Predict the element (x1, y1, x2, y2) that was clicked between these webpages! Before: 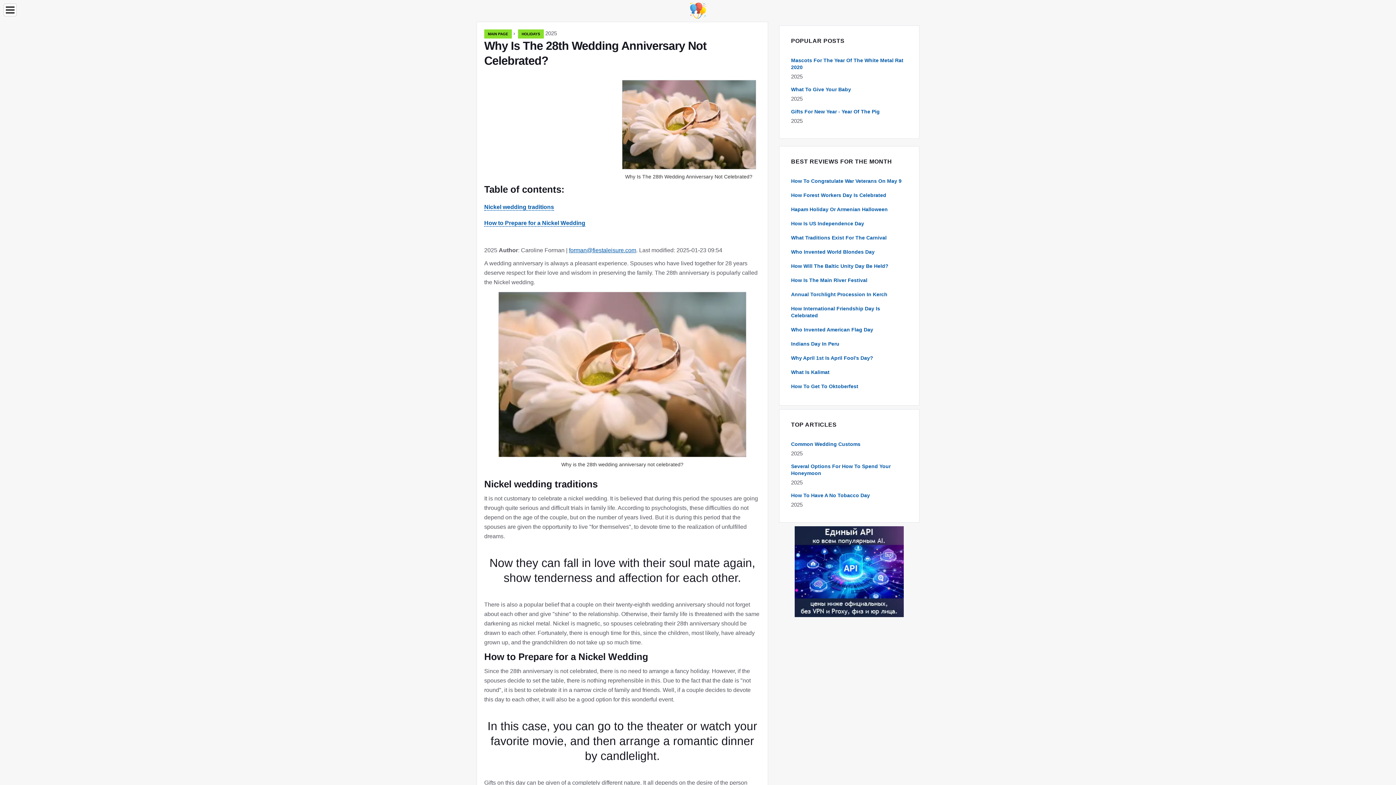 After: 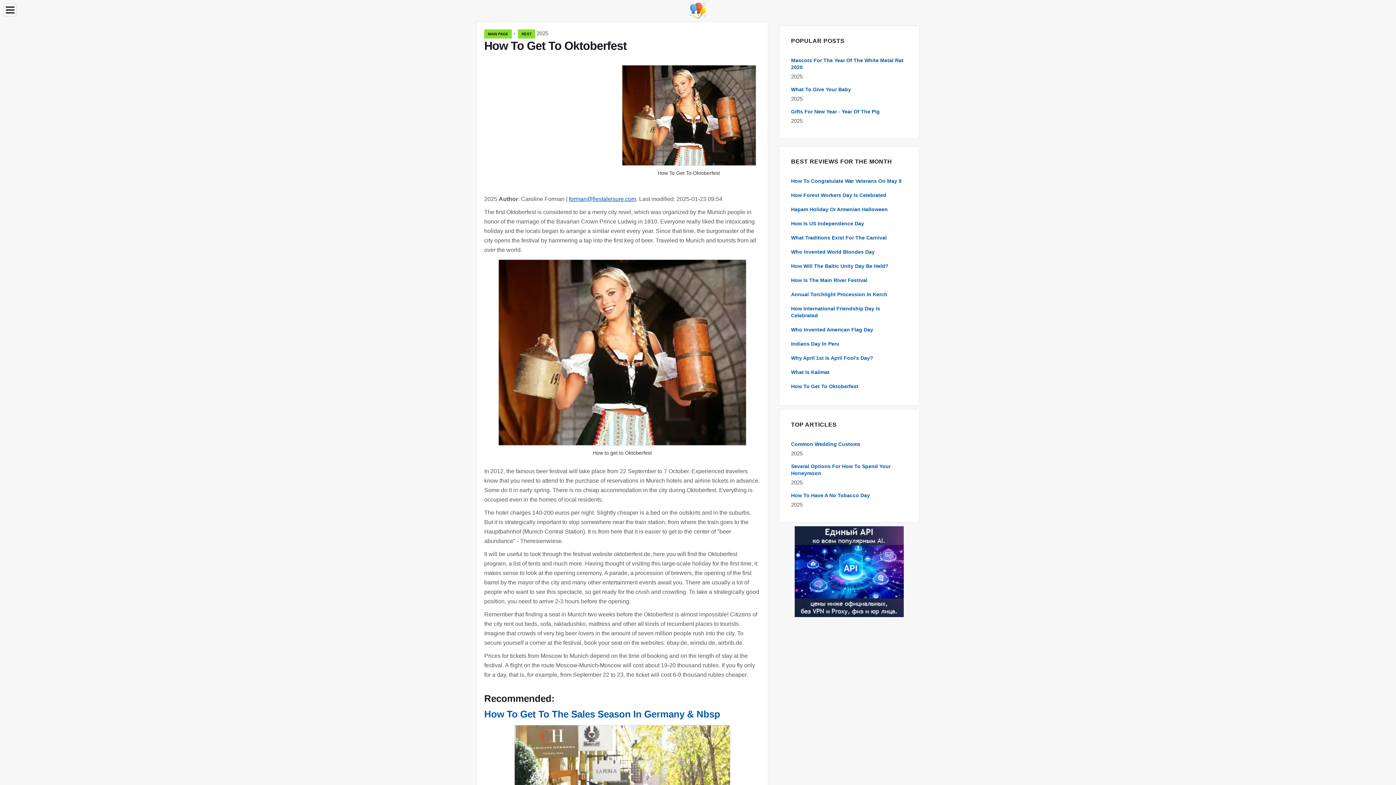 Action: label: How To Get To Oktoberfest bbox: (791, 383, 858, 389)